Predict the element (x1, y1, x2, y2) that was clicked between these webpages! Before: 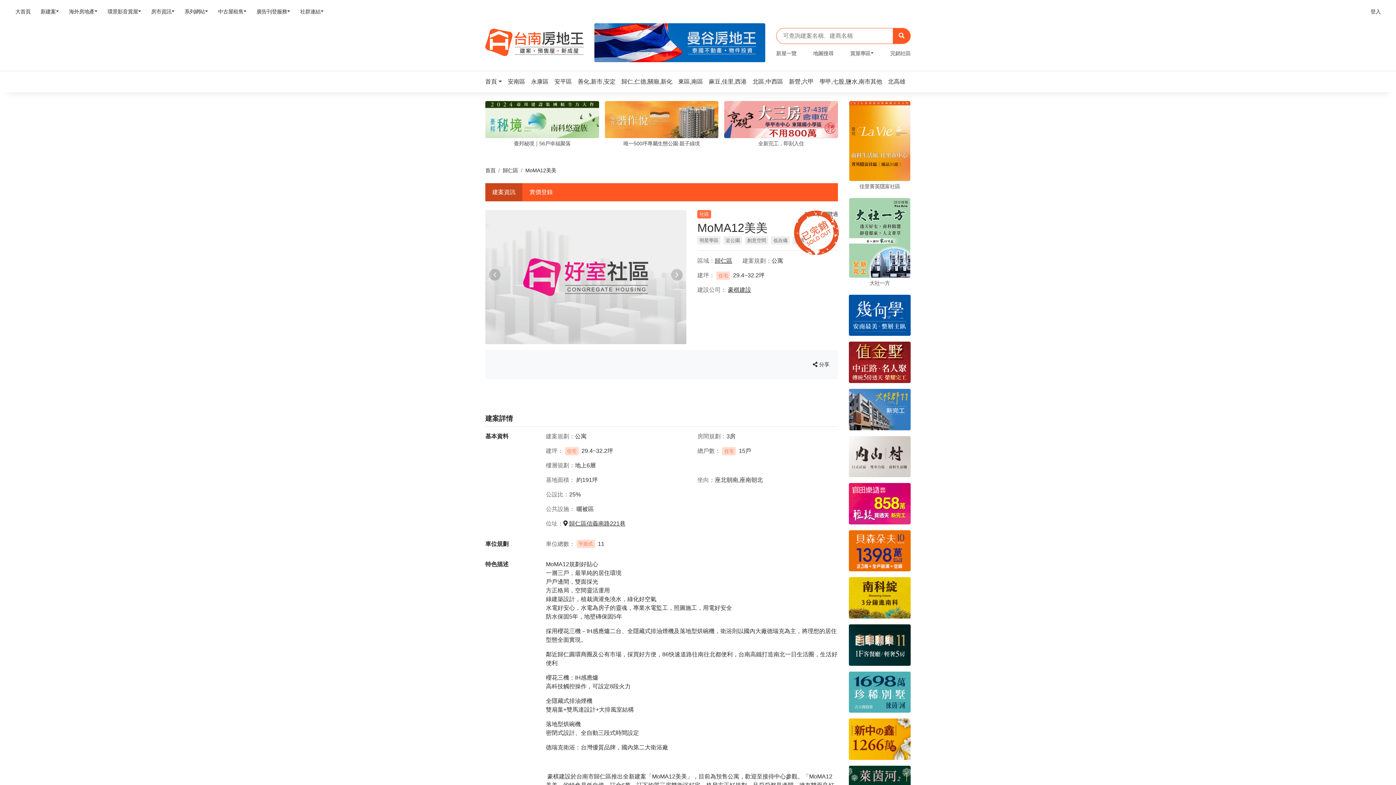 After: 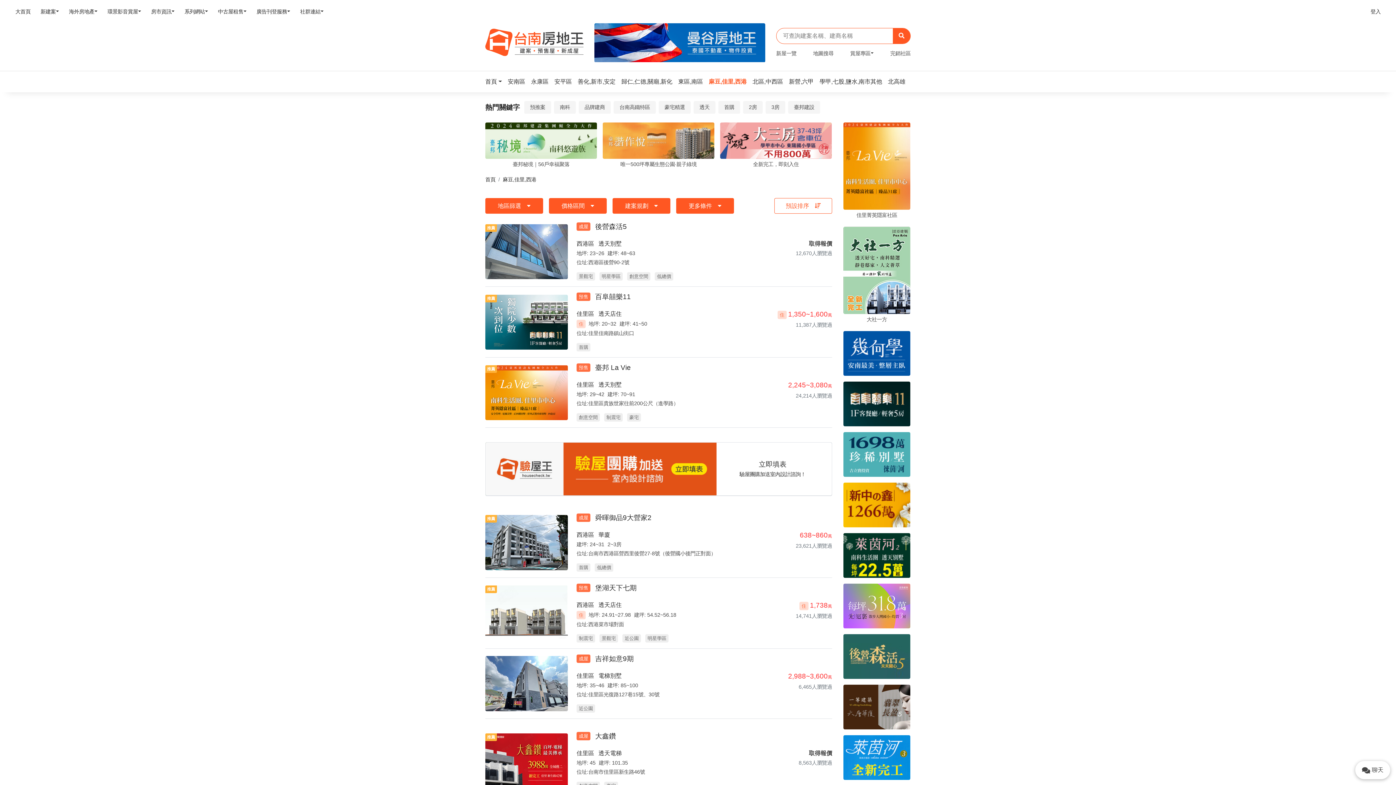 Action: bbox: (709, 74, 750, 88) label: 麻豆,佳里,西港